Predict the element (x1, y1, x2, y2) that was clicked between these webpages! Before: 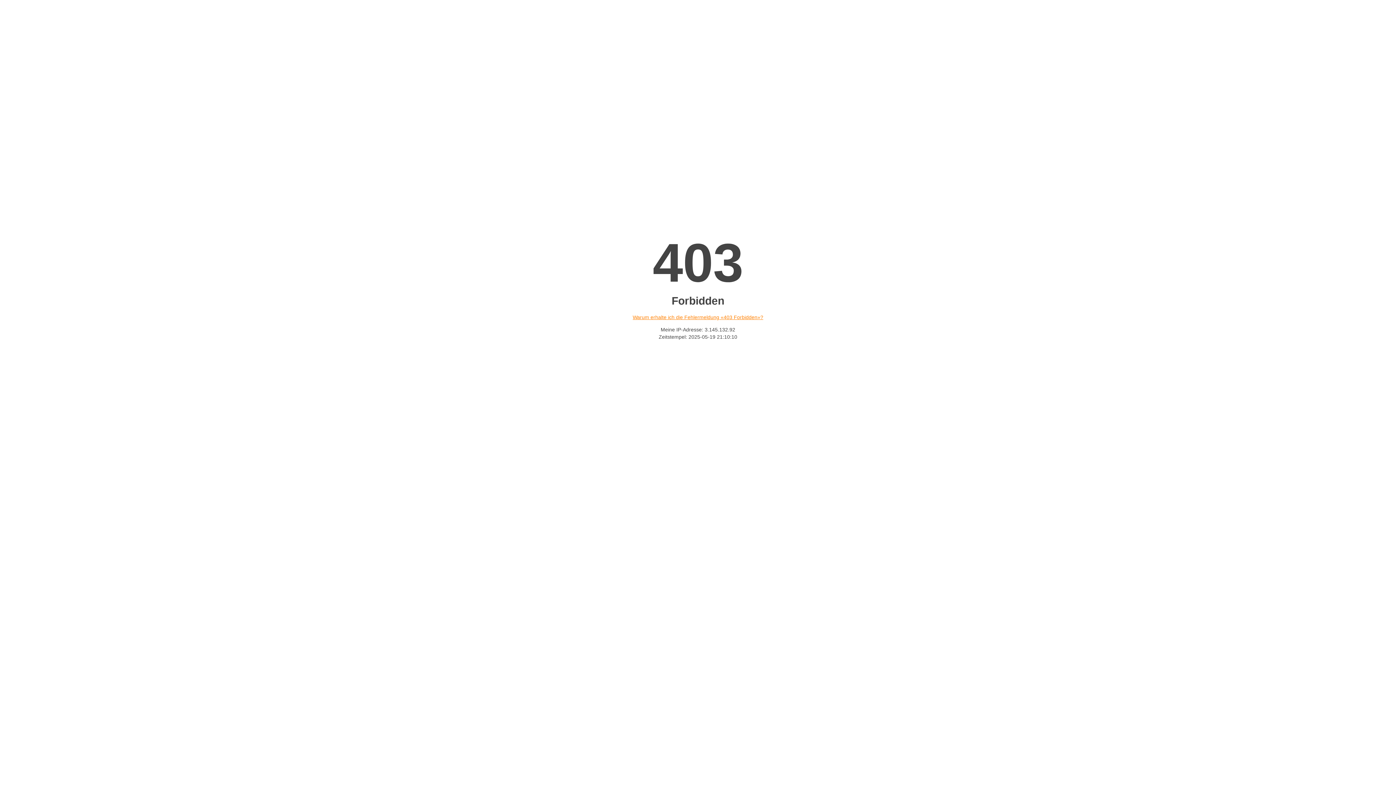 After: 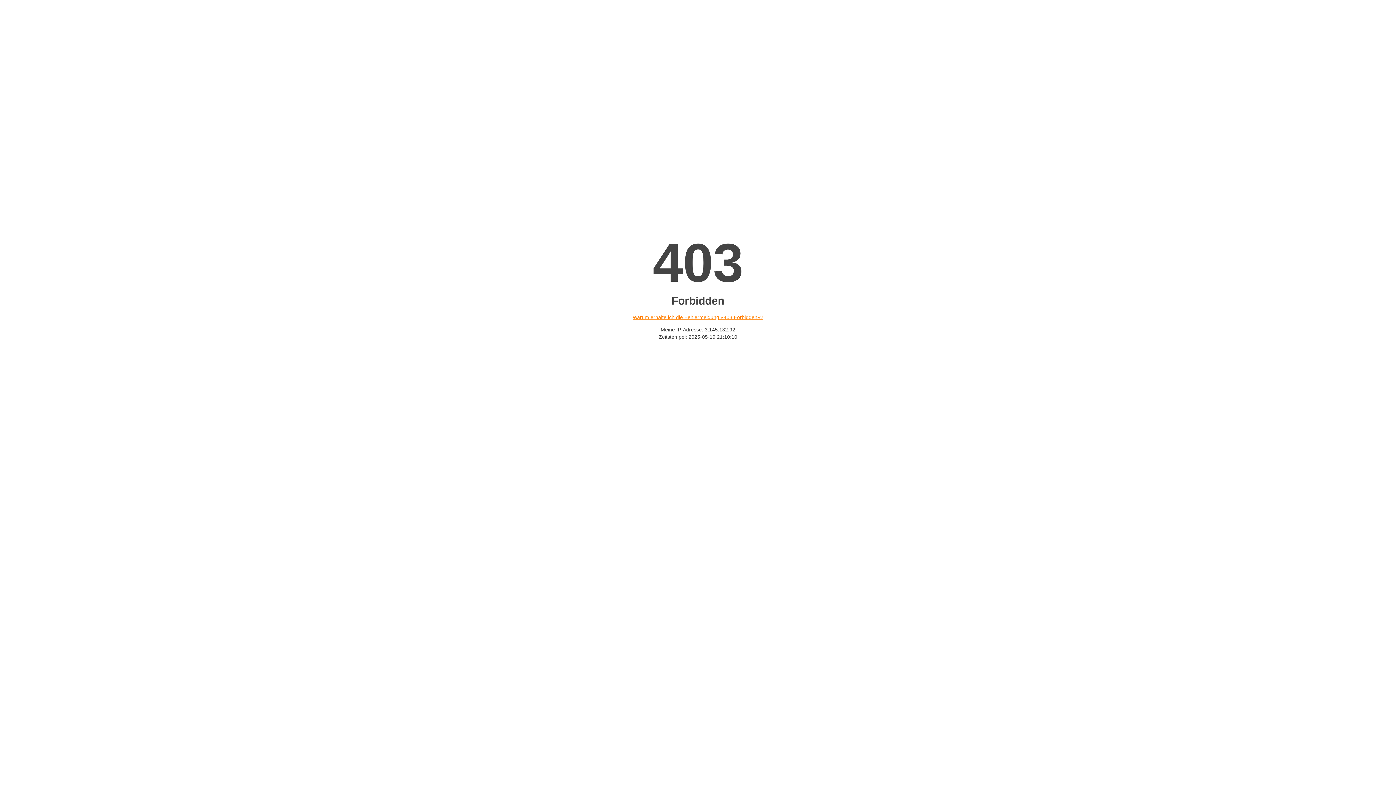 Action: label: Warum erhalte ich die Fehlermeldung «403 Forbidden»? bbox: (632, 314, 763, 320)